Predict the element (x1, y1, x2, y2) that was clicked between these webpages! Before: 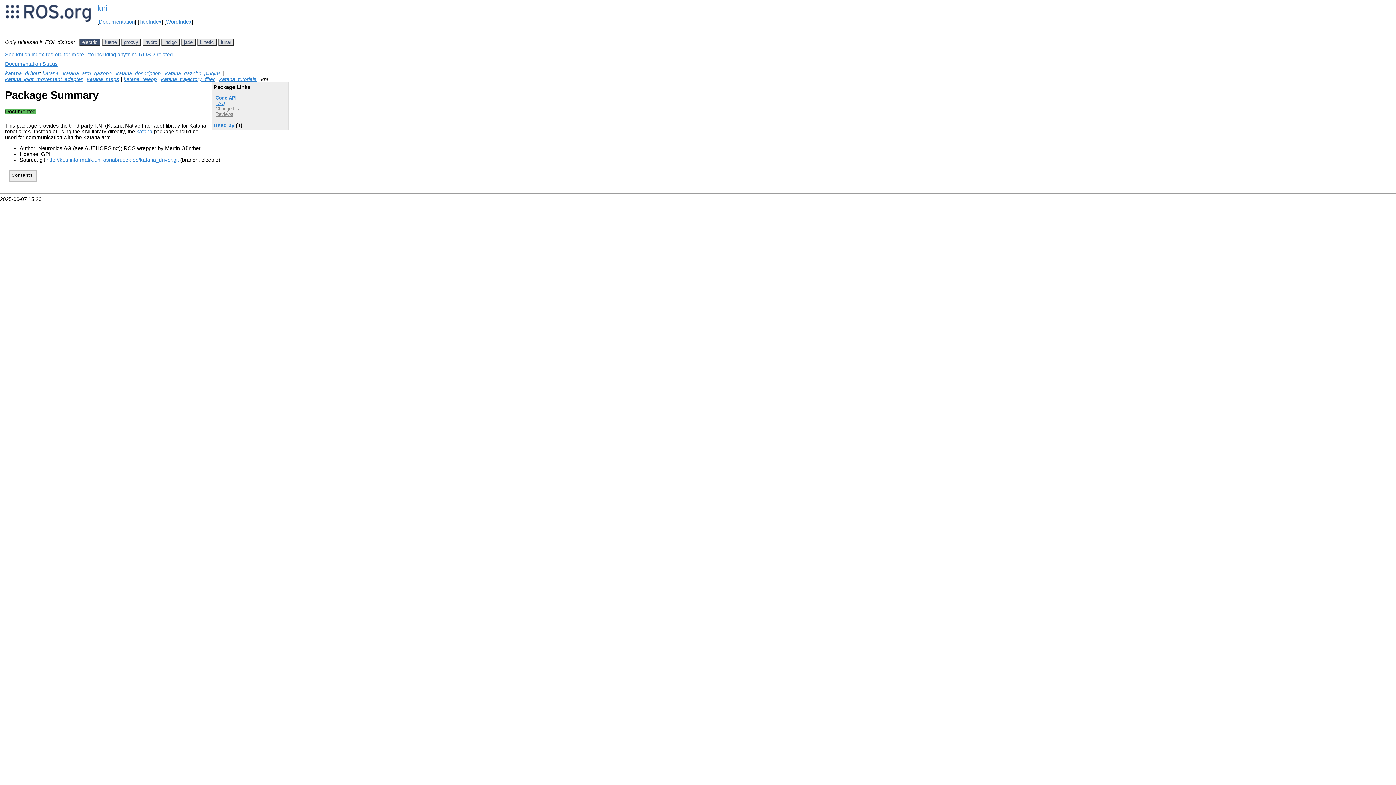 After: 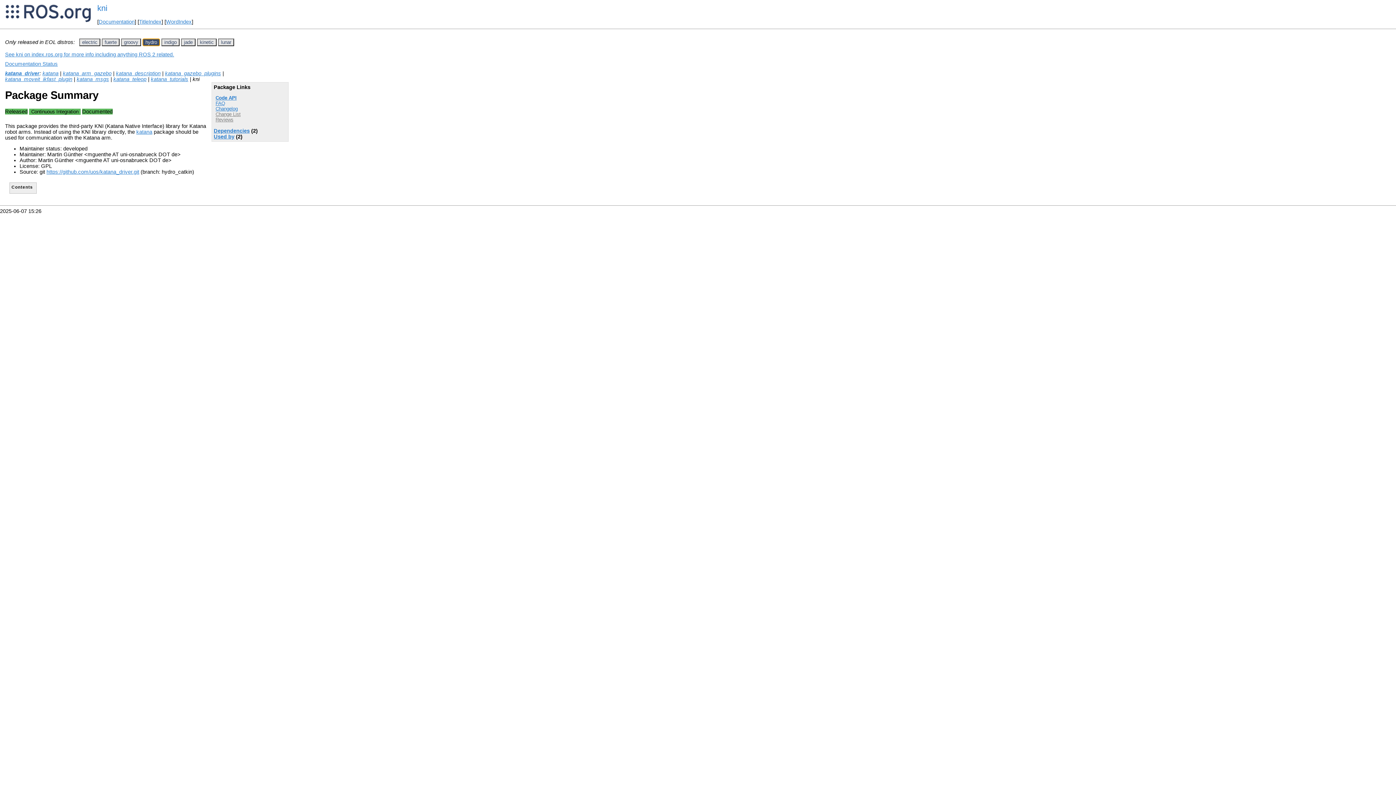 Action: bbox: (142, 38, 160, 46) label: hydro